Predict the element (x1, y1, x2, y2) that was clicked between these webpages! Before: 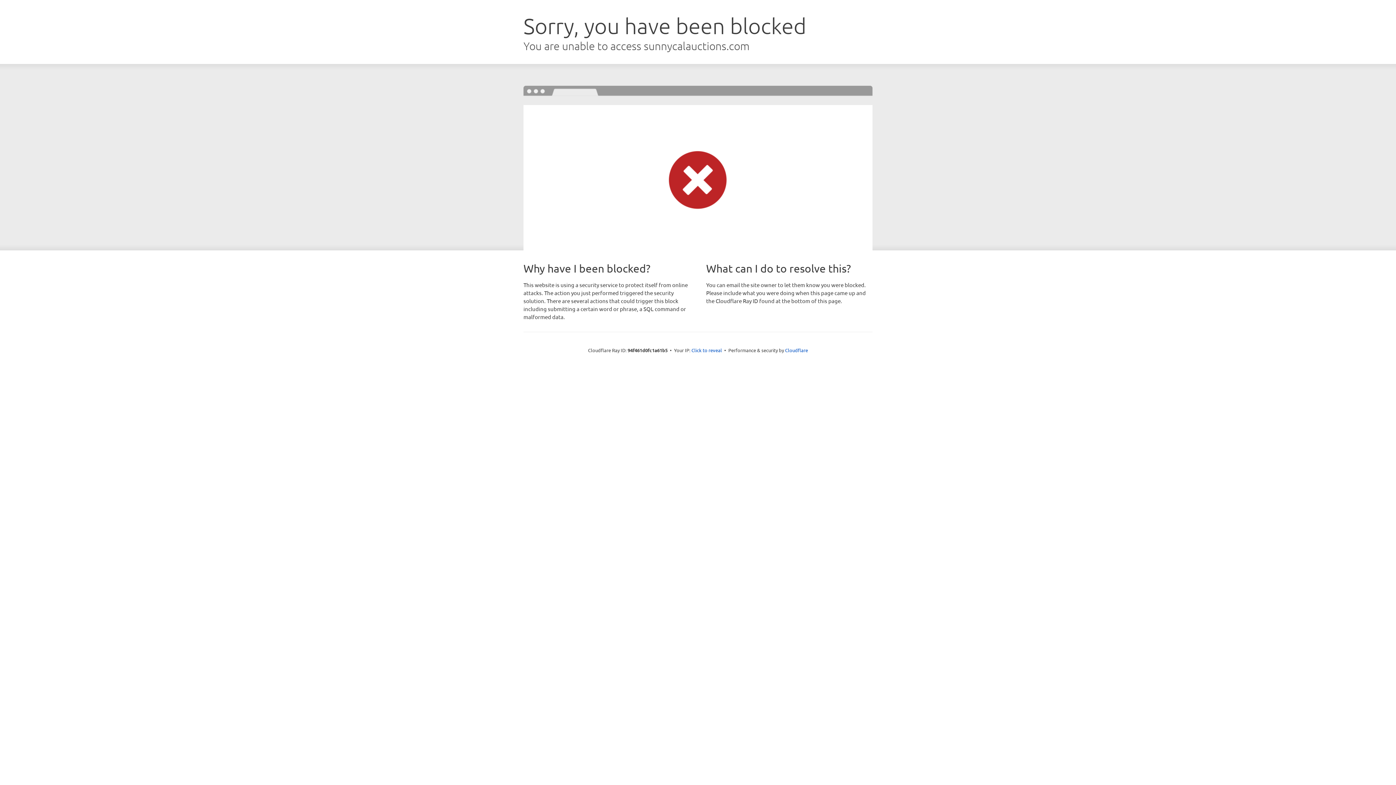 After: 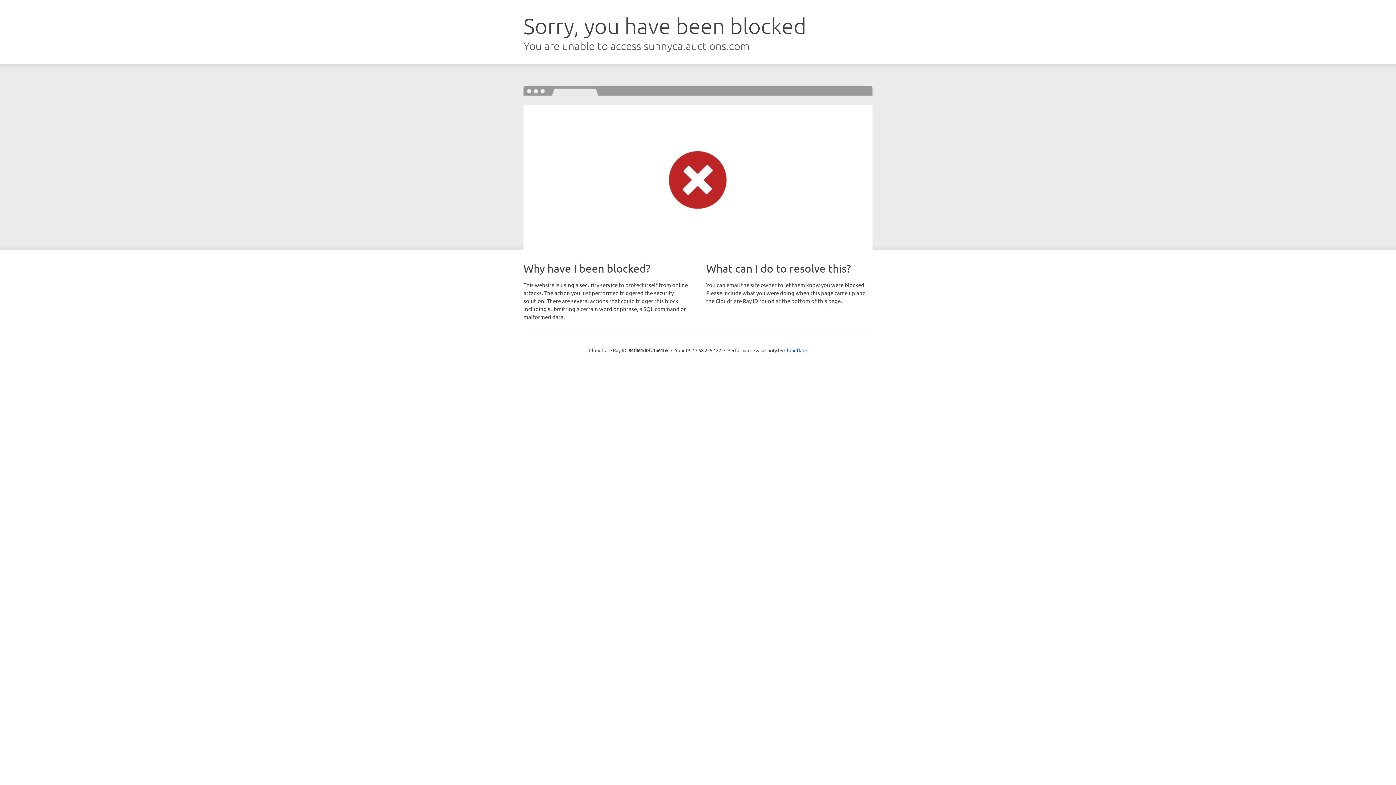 Action: bbox: (691, 346, 722, 353) label: Click to reveal